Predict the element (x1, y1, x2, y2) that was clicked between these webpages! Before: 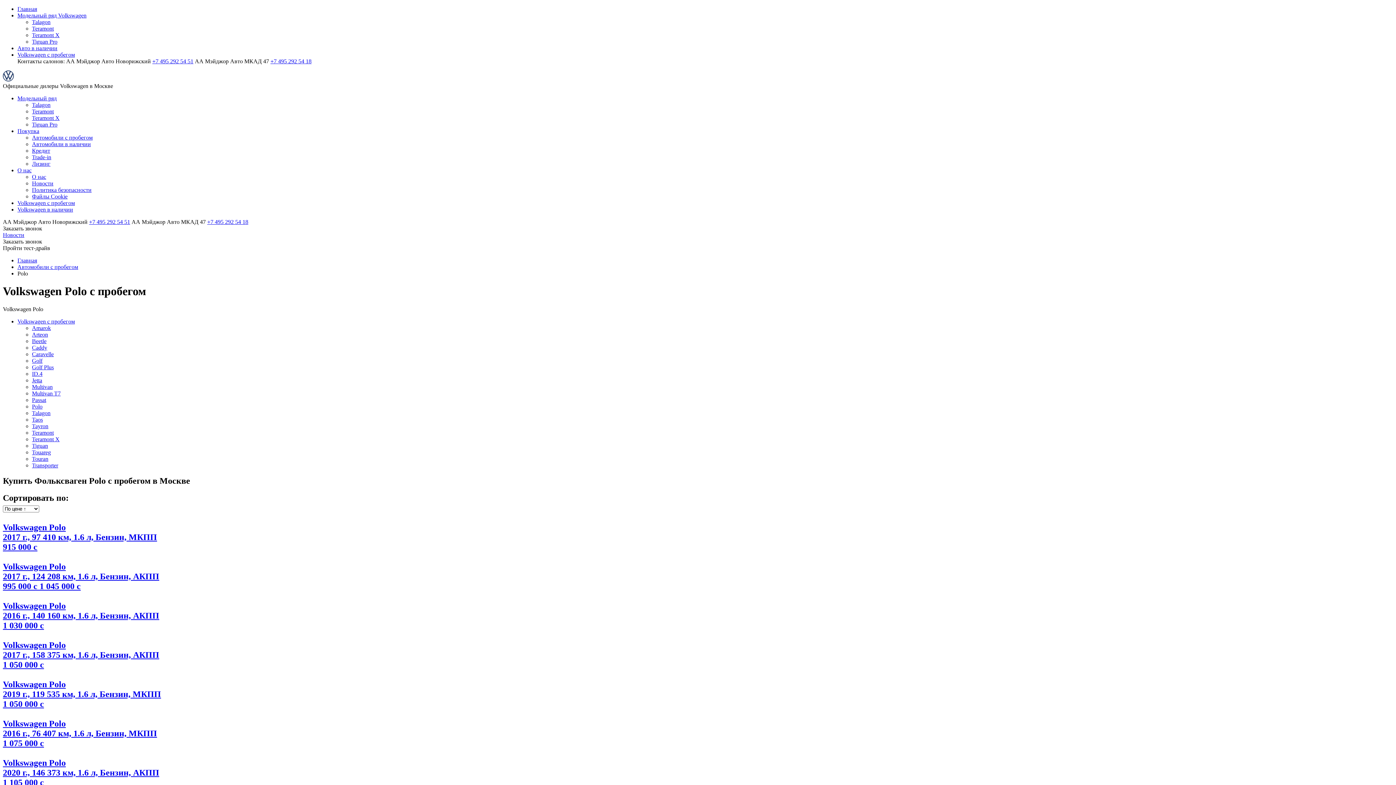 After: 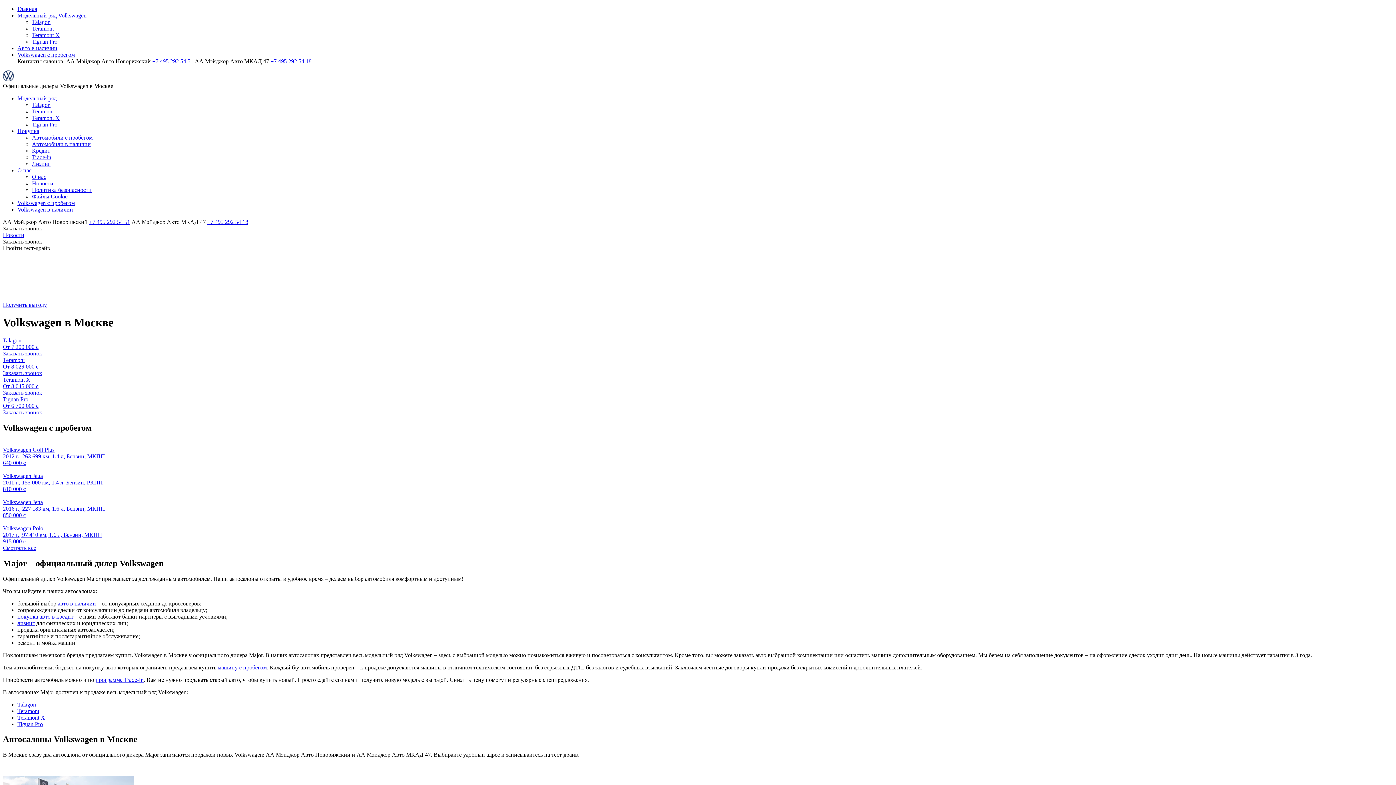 Action: bbox: (17, 257, 37, 263) label: Главная